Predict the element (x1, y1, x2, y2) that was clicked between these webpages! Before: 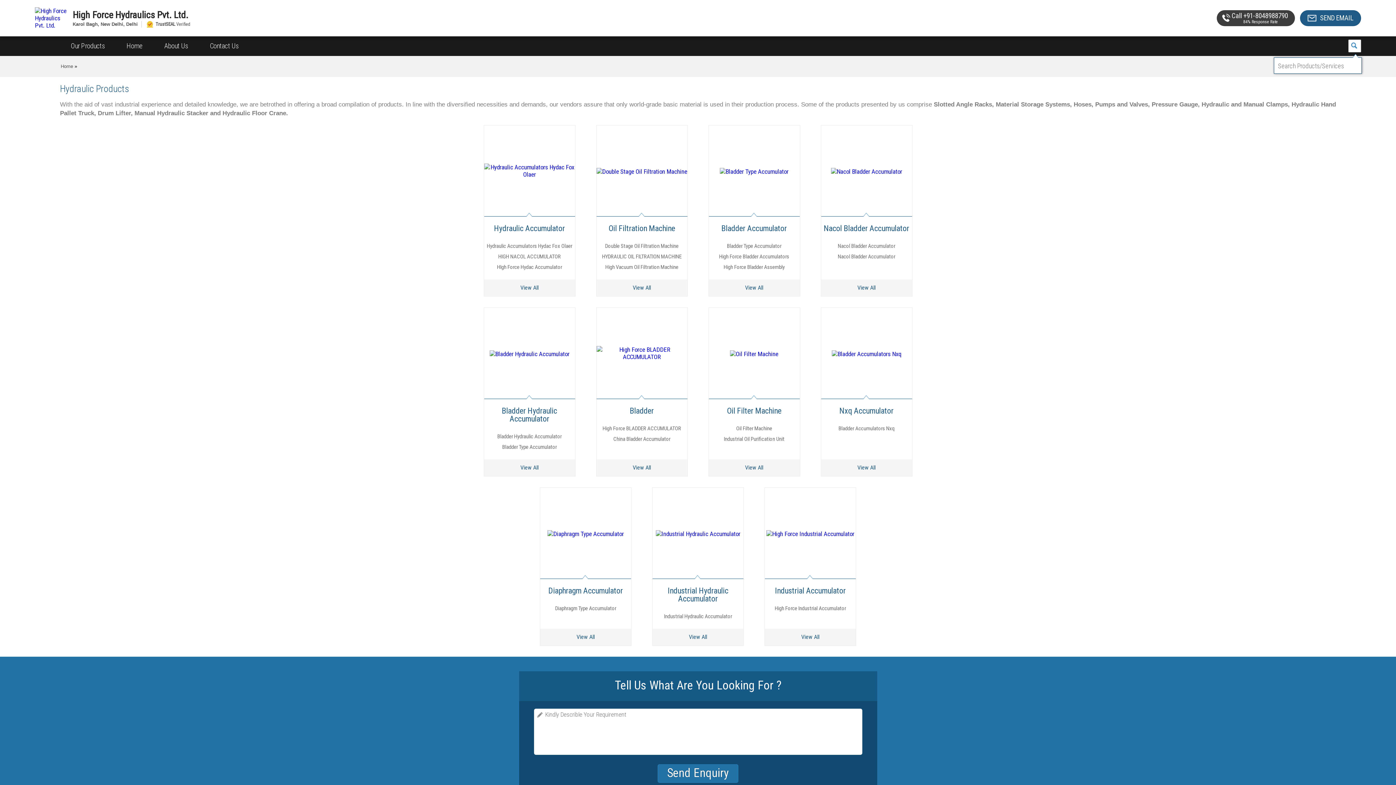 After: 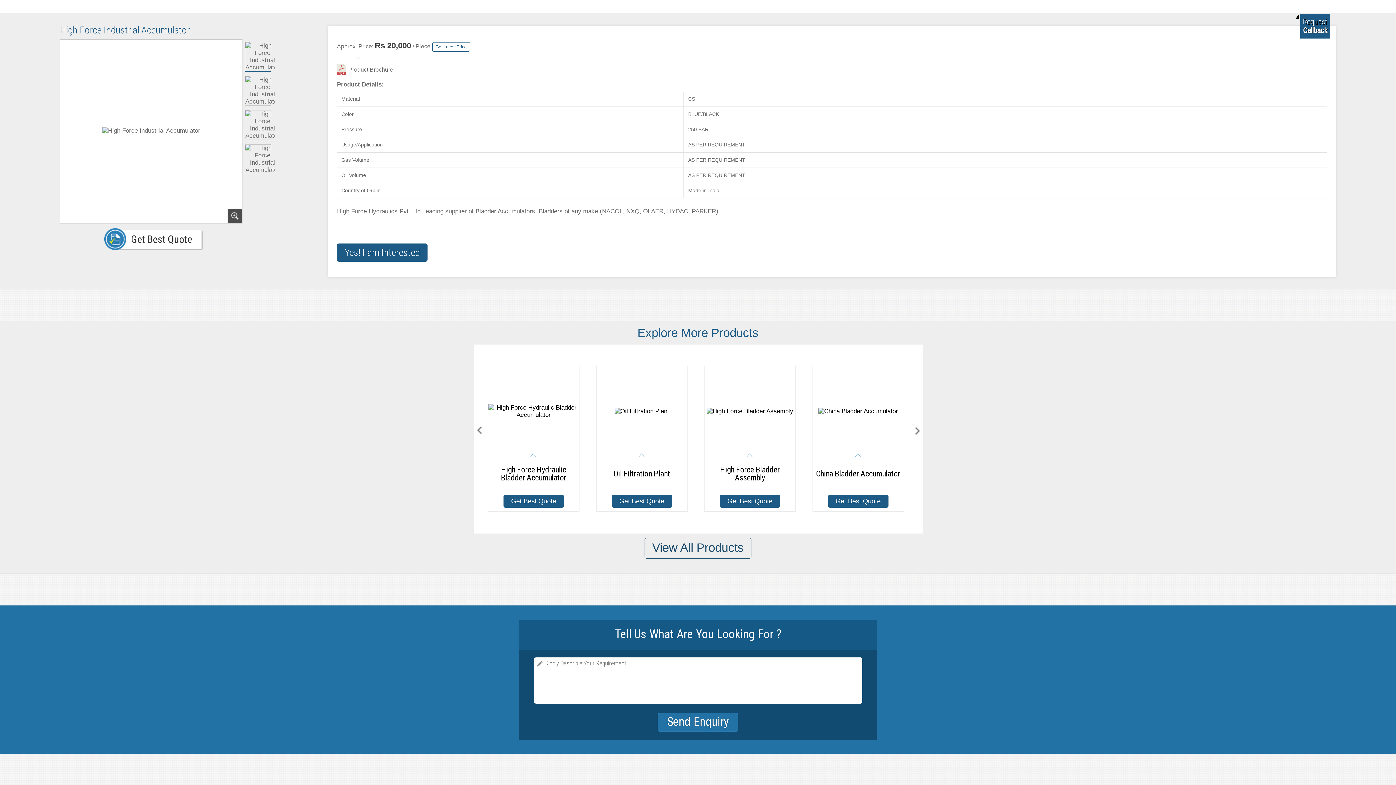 Action: bbox: (774, 605, 846, 612) label: High Force Industrial Accumulator